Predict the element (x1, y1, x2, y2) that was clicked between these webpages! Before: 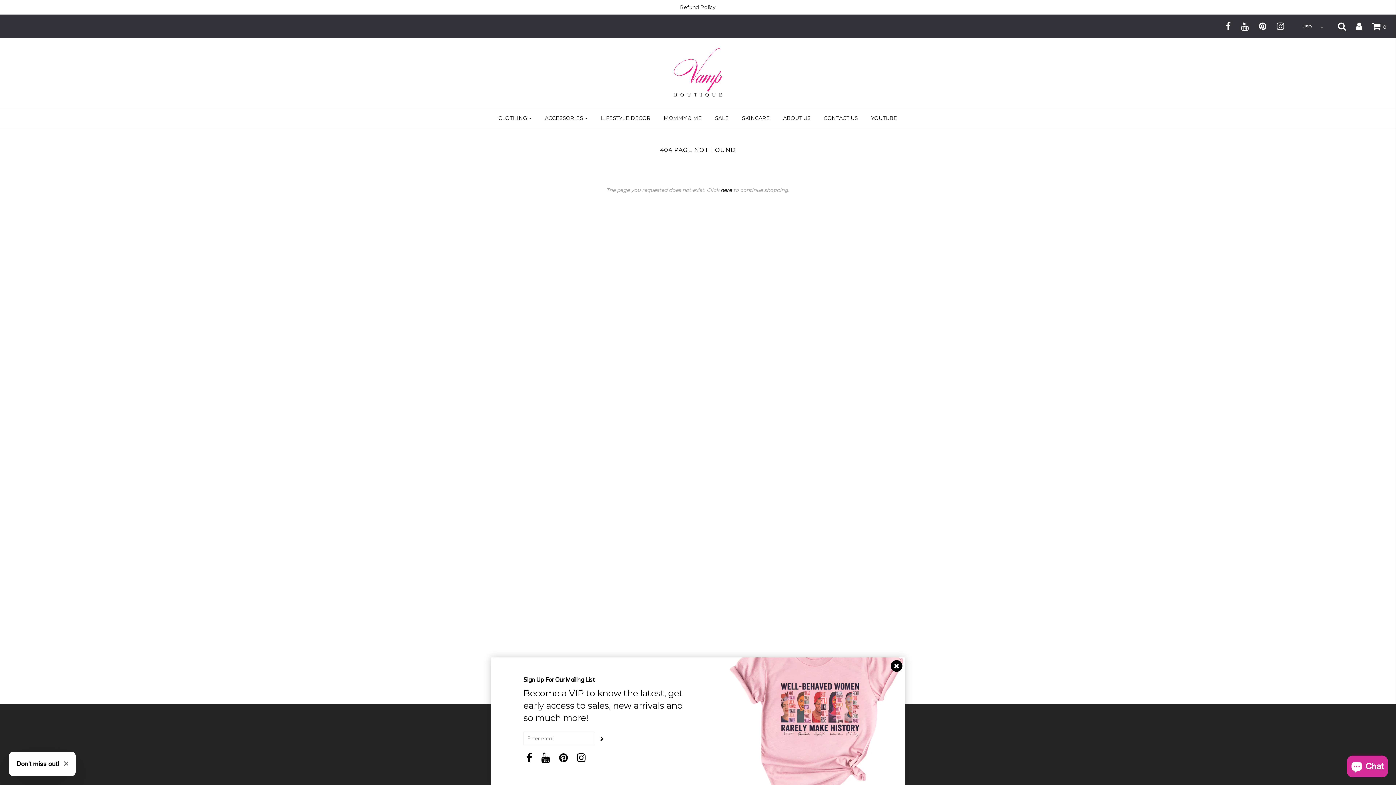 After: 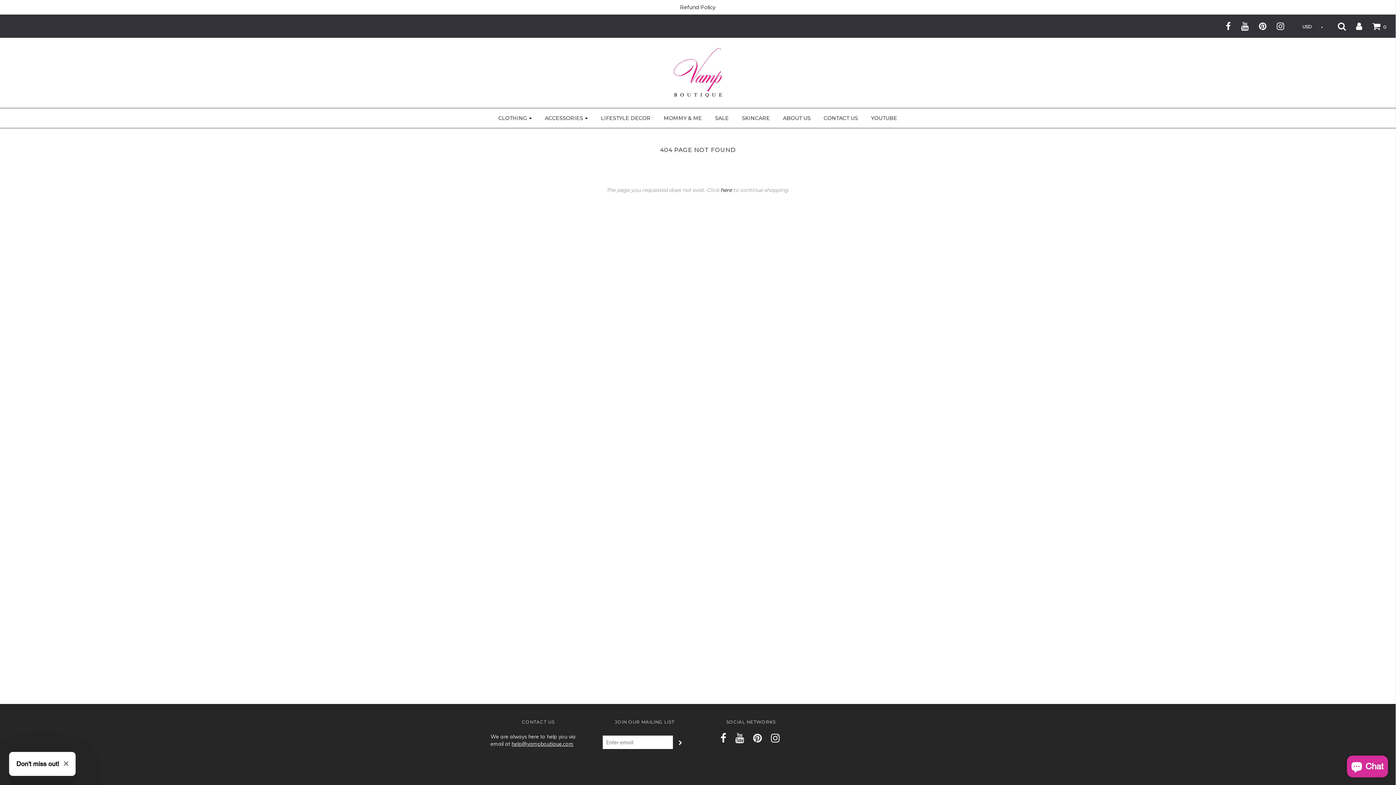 Action: bbox: (890, 659, 903, 673)